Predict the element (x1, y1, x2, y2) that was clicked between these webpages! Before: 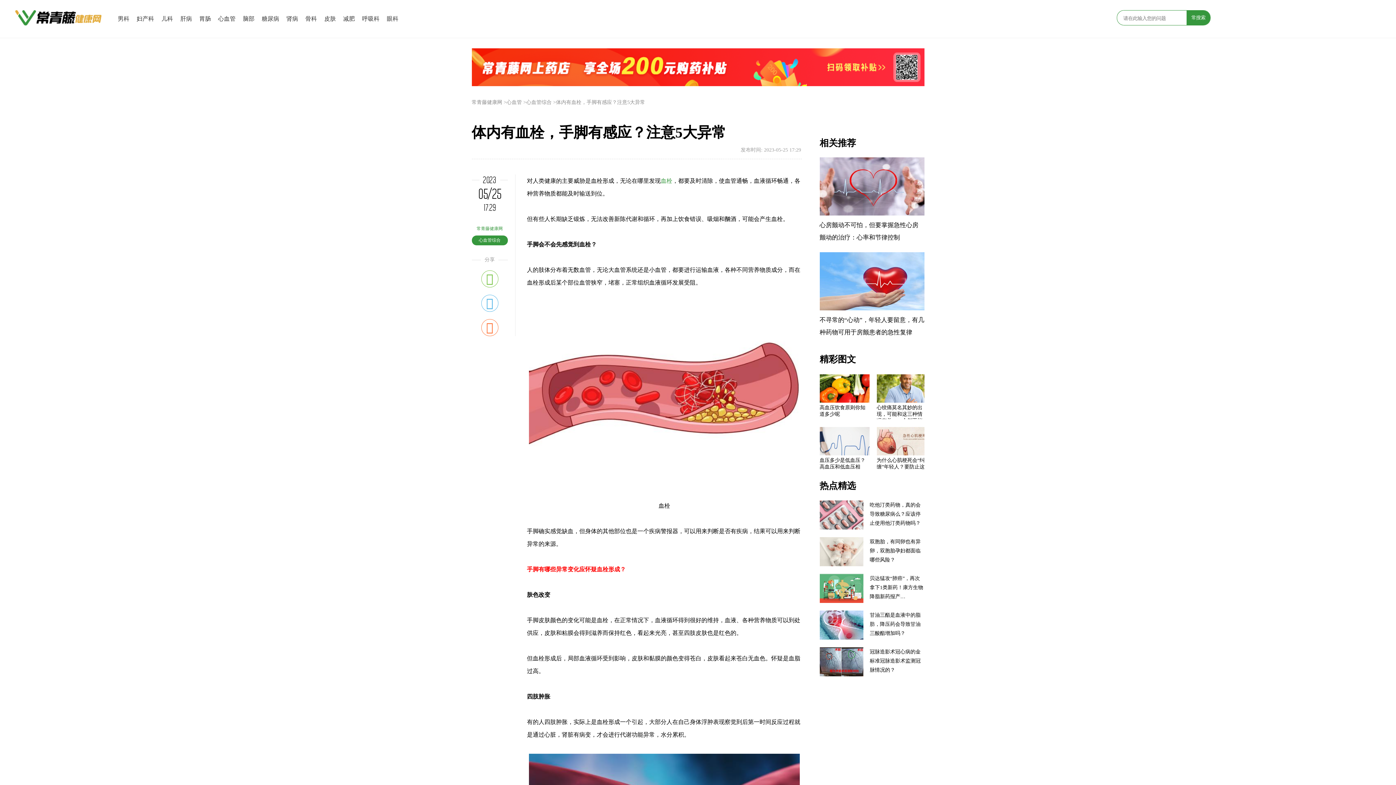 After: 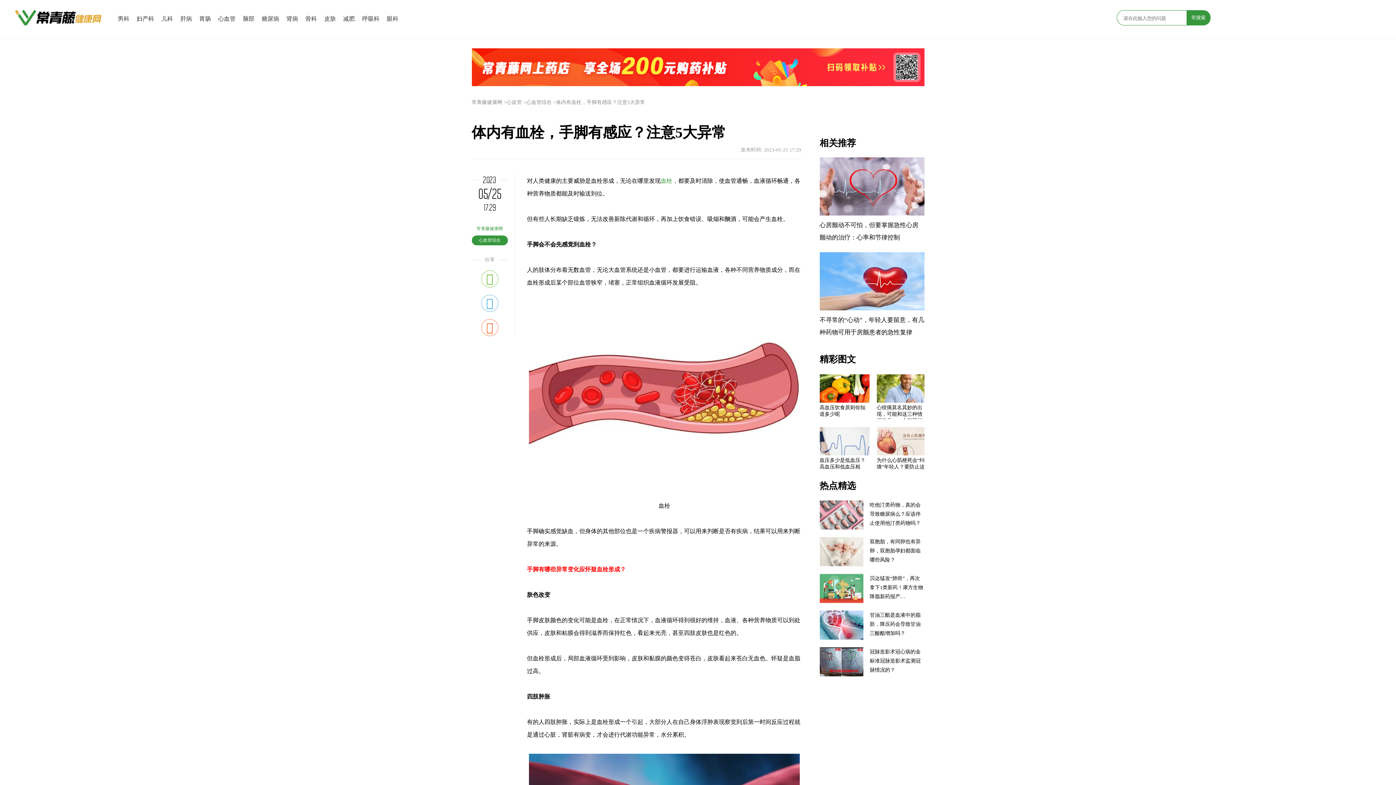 Action: bbox: (553, 99, 645, 105) label: >体内有血栓，手脚有感应？注意5大异常